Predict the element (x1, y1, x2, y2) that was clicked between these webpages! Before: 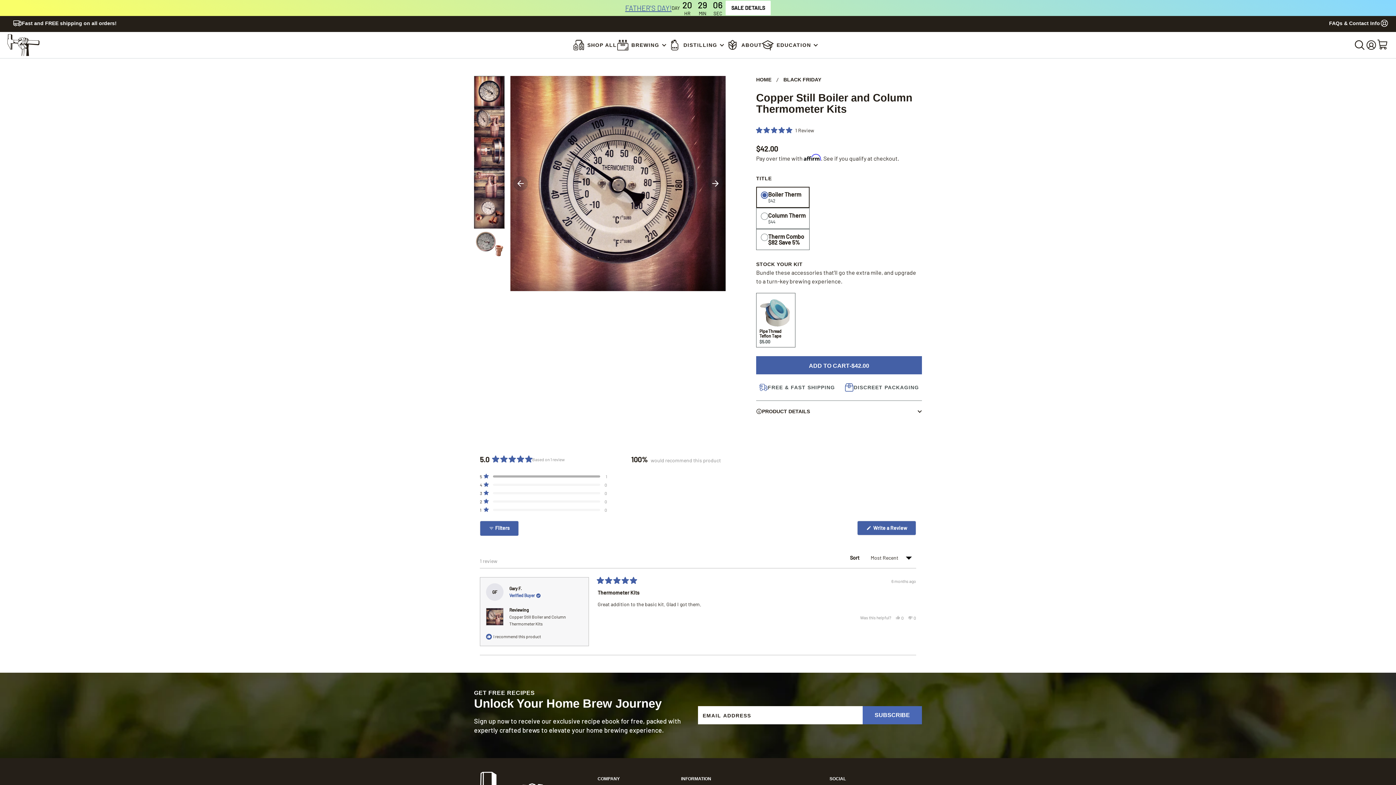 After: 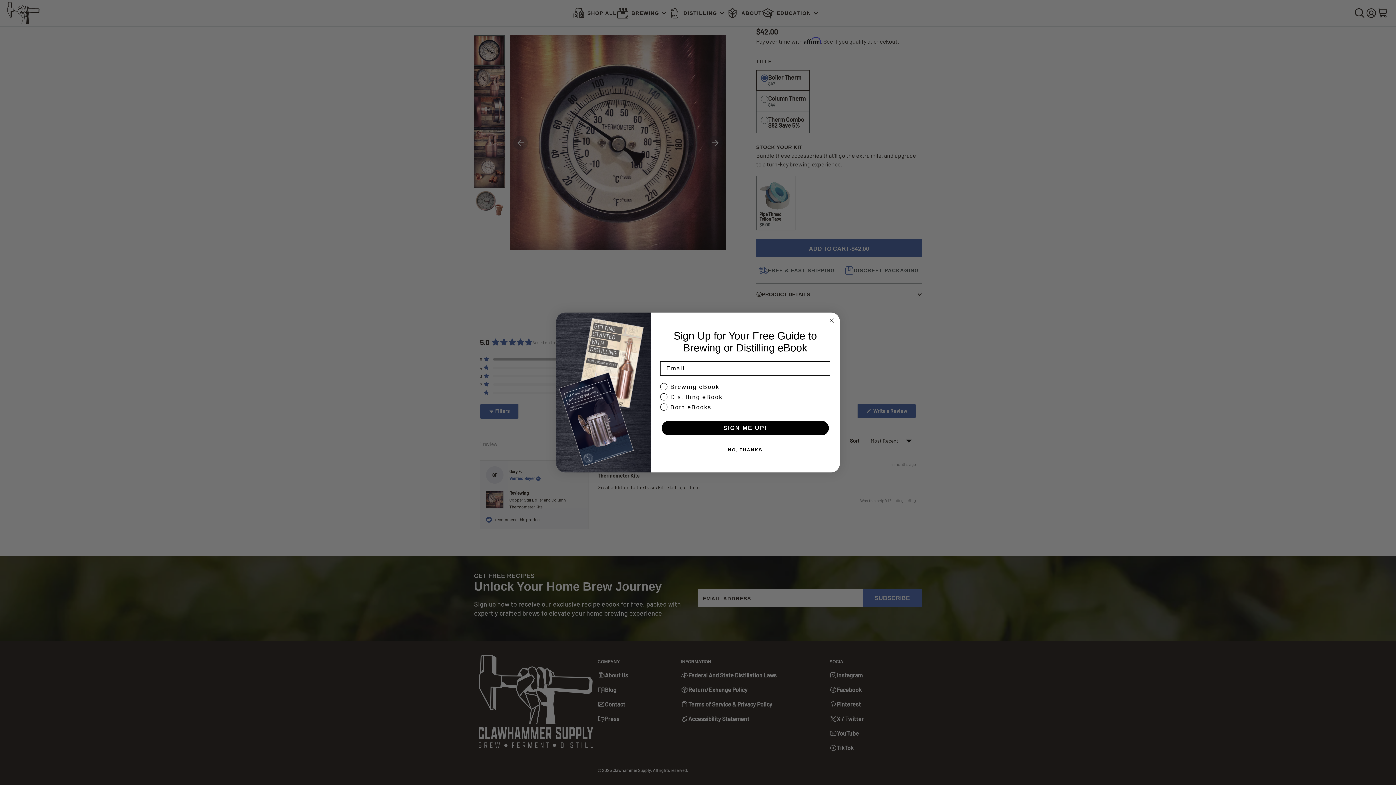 Action: label: Rated 5.0 out of 5 stars
1 Review
Click to scroll to reviews bbox: (756, 126, 814, 134)